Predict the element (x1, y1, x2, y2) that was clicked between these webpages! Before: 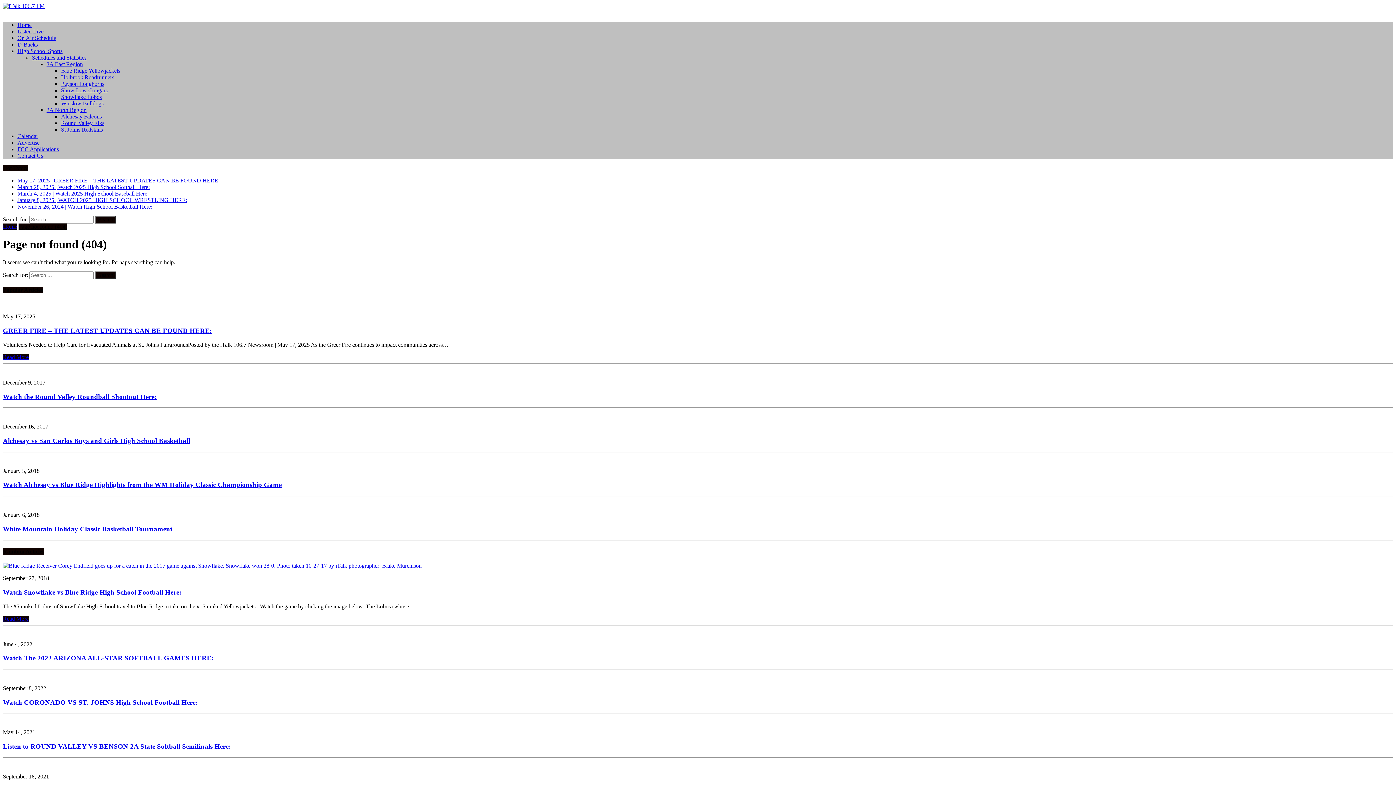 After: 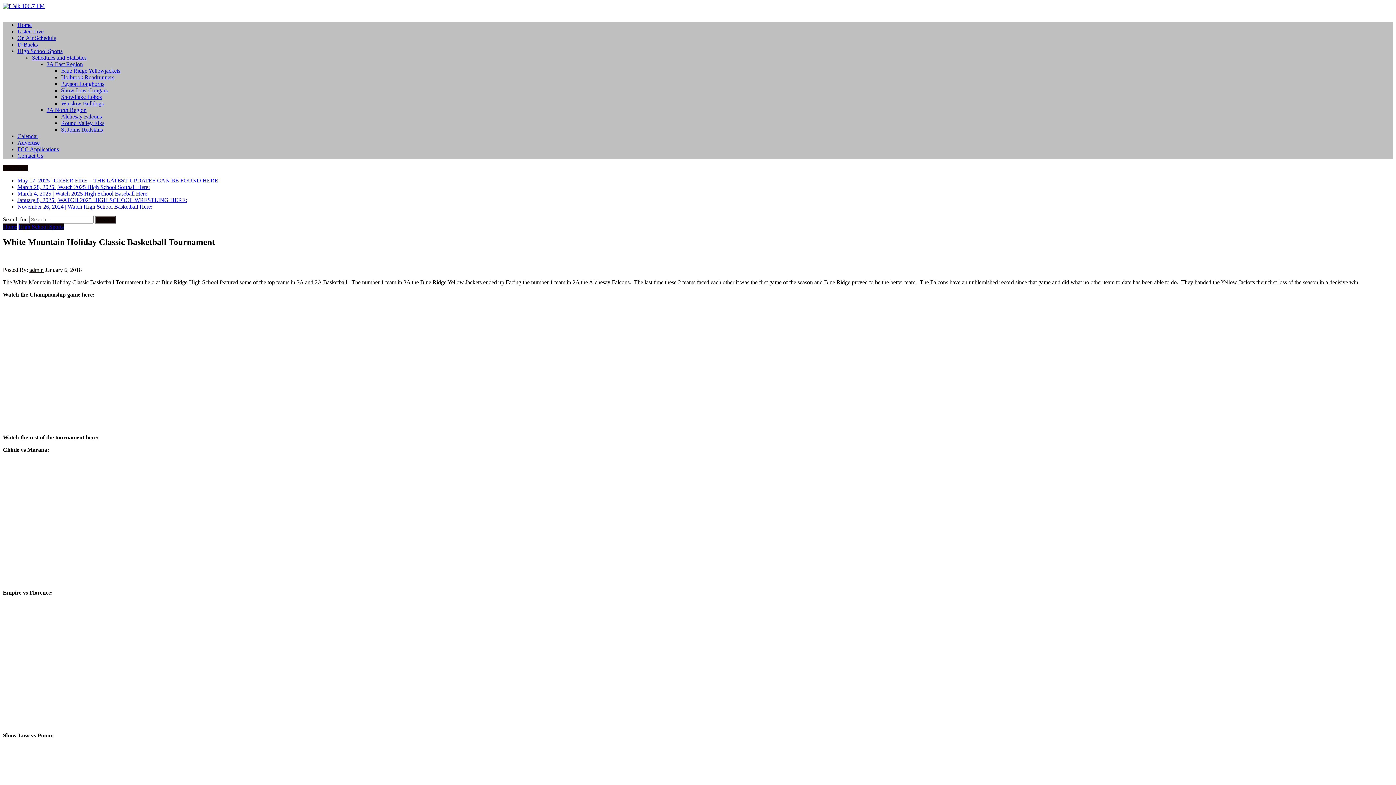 Action: label: White Mountain Holiday Classic Basketball Tournament bbox: (2, 525, 172, 533)